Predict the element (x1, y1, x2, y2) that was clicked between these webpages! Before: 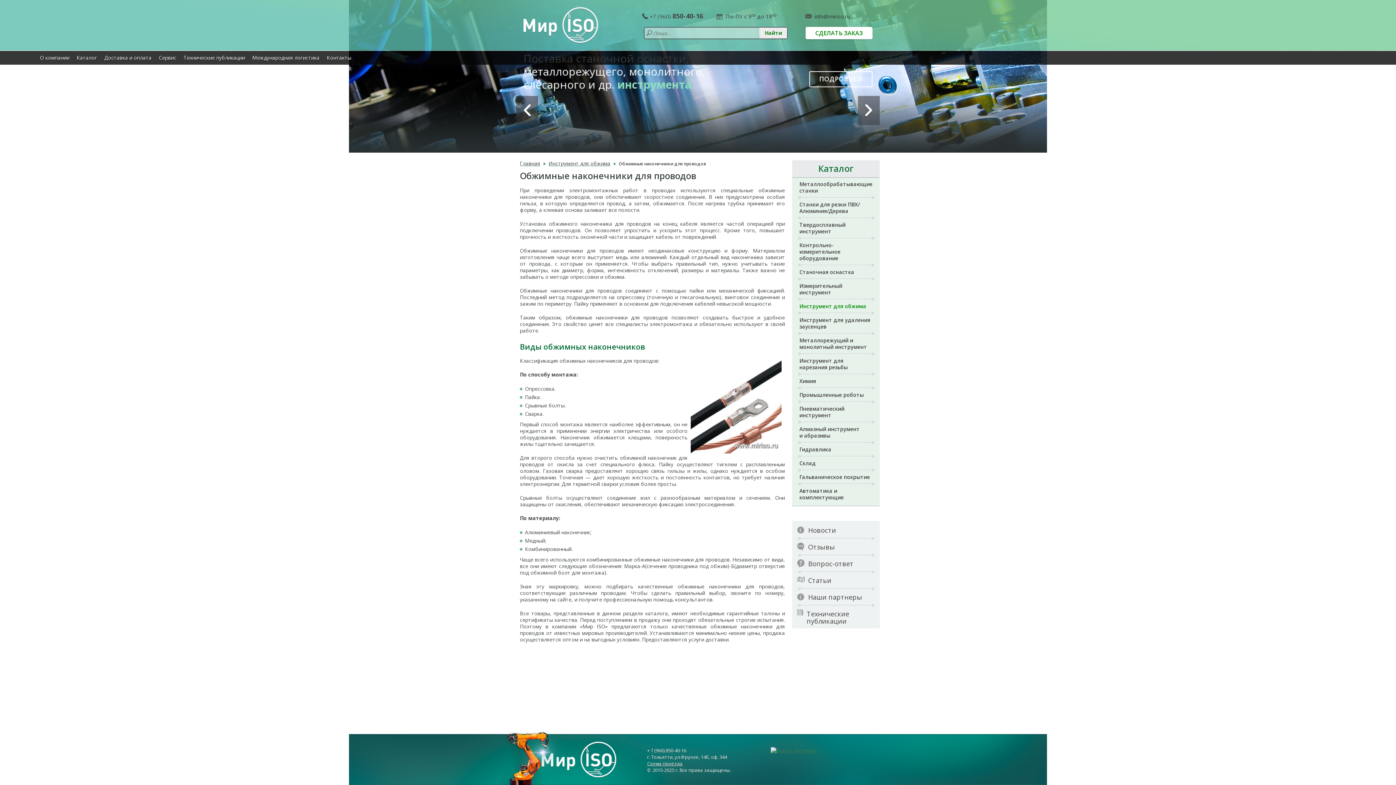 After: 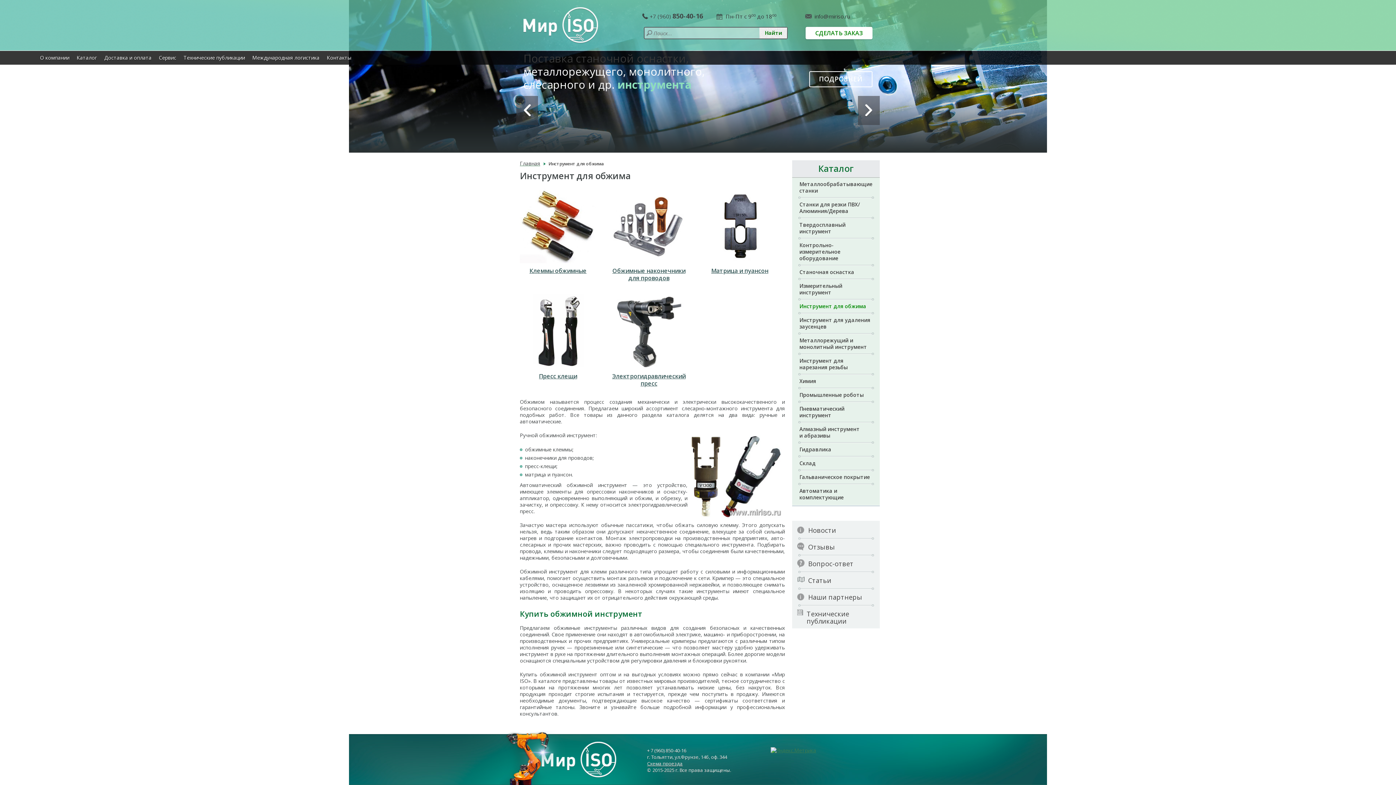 Action: bbox: (792, 298, 880, 312) label: Инструмент для обжима